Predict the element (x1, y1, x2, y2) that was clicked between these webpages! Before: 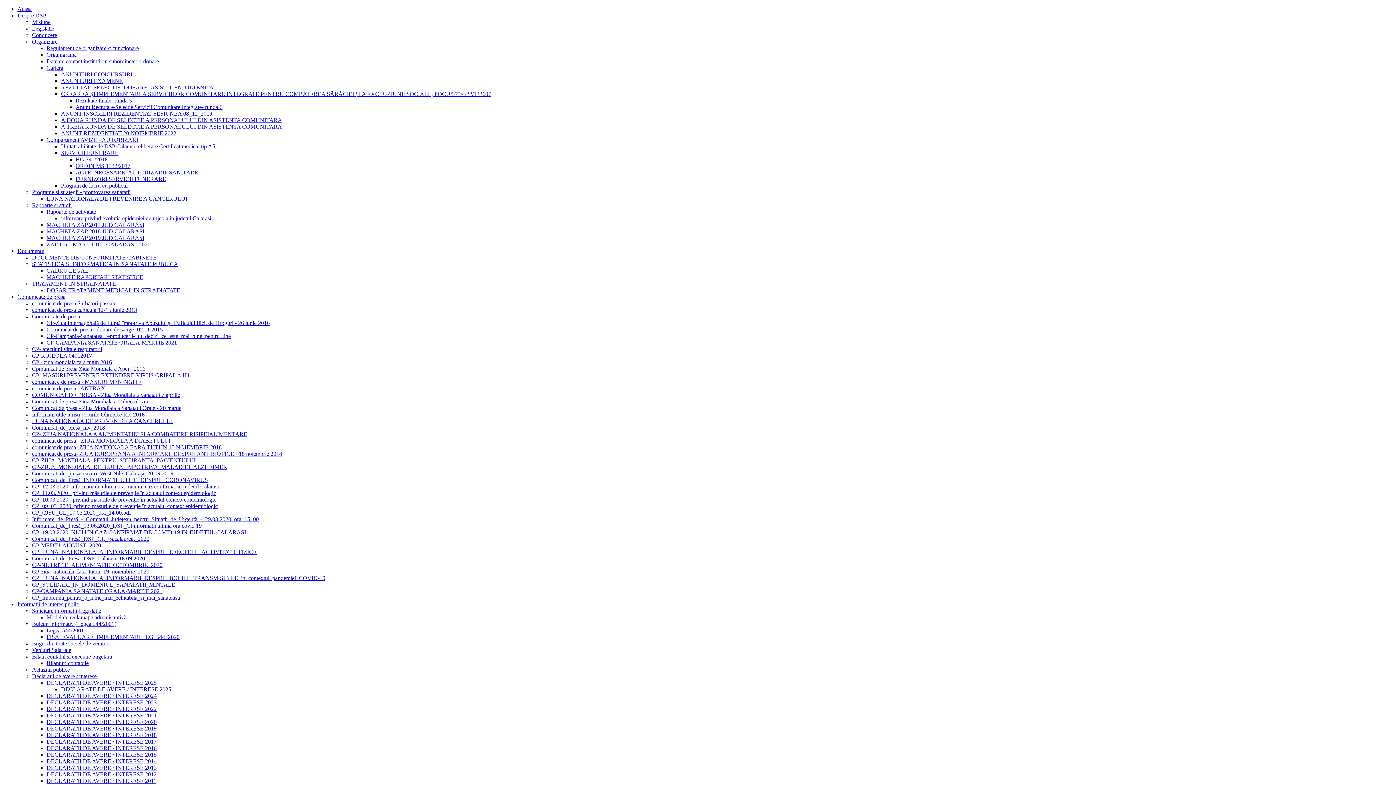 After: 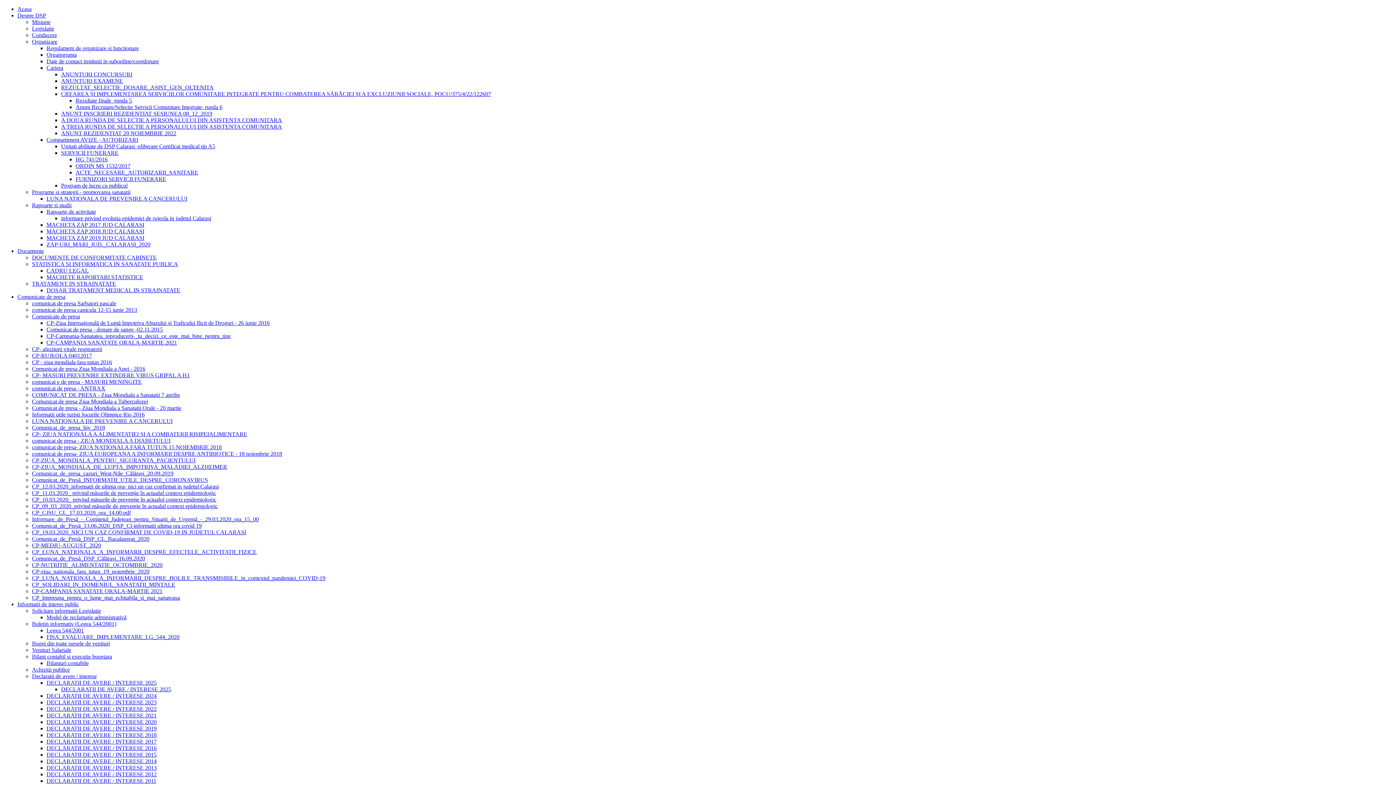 Action: bbox: (61, 110, 212, 116) label: ANUNT INSCRIERI REZIDENTIAT SESIUNEA 08_12_2019